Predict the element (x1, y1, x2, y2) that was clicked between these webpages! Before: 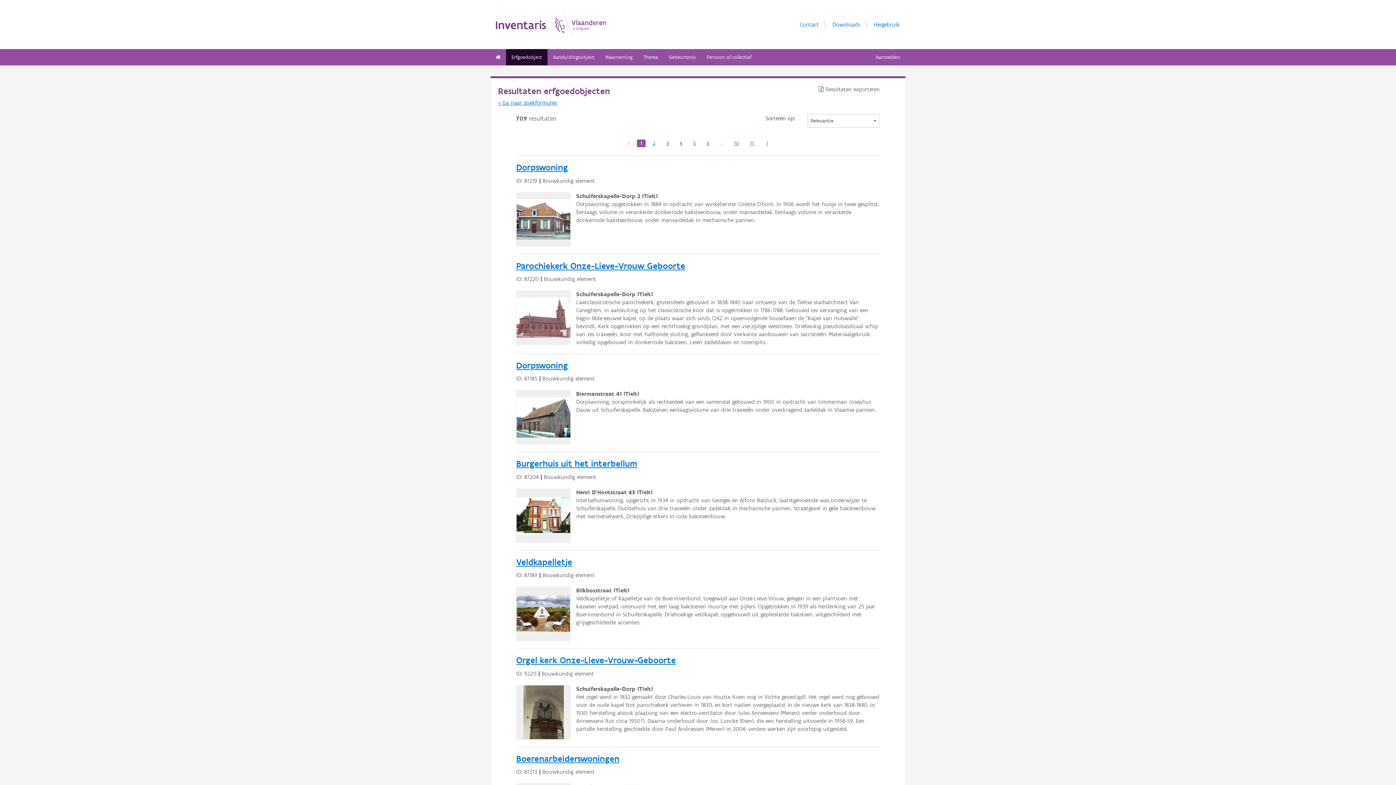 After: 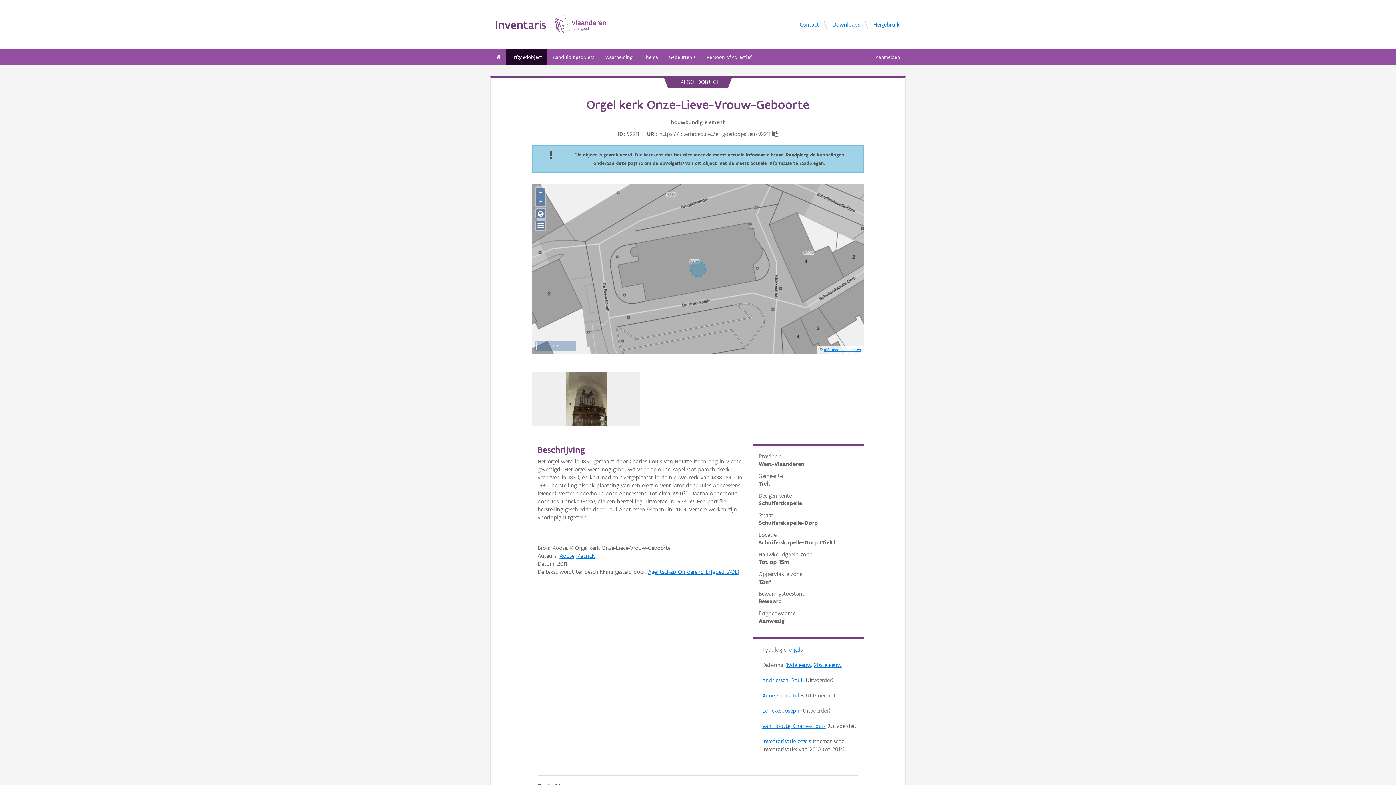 Action: label: Orgel kerk Onze-Lieve-Vrouw-Geboorte bbox: (516, 656, 880, 664)